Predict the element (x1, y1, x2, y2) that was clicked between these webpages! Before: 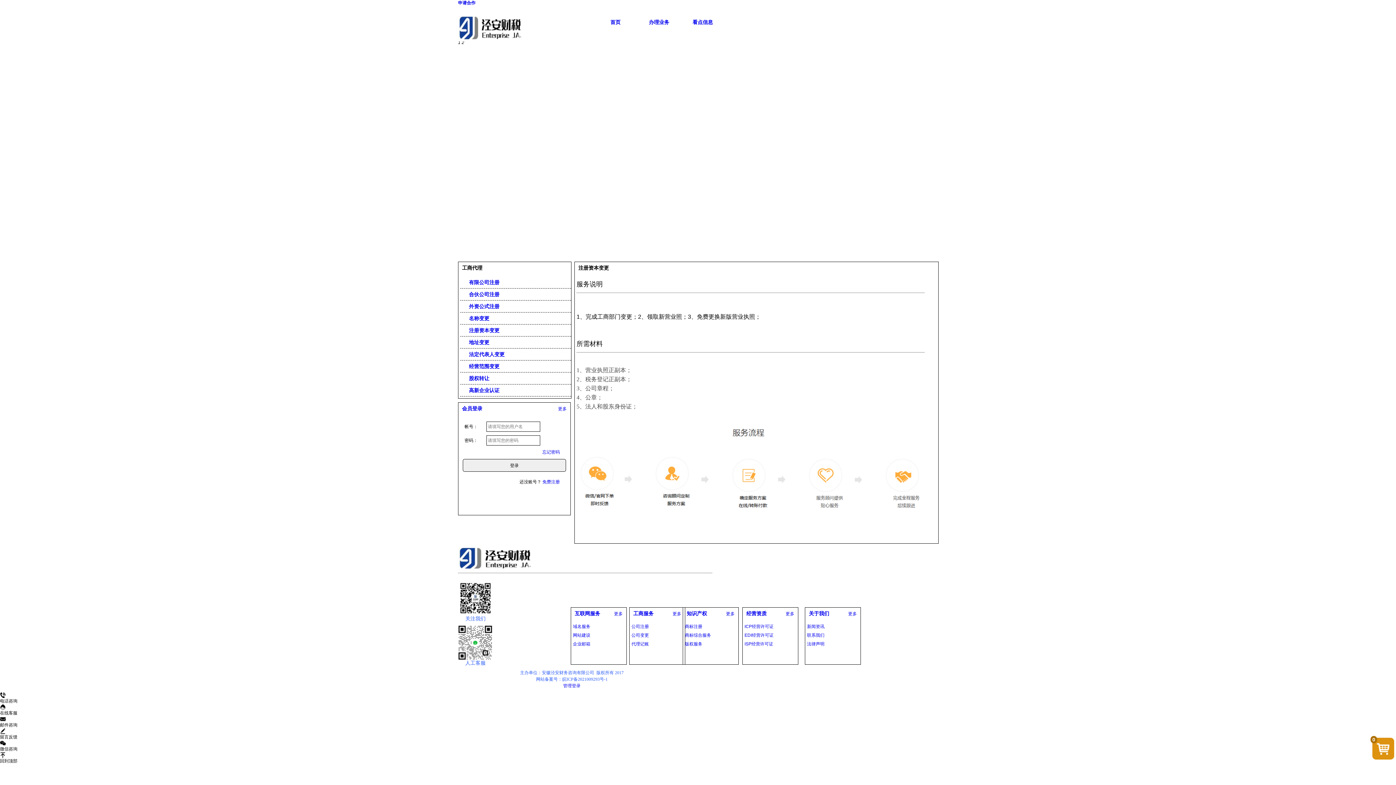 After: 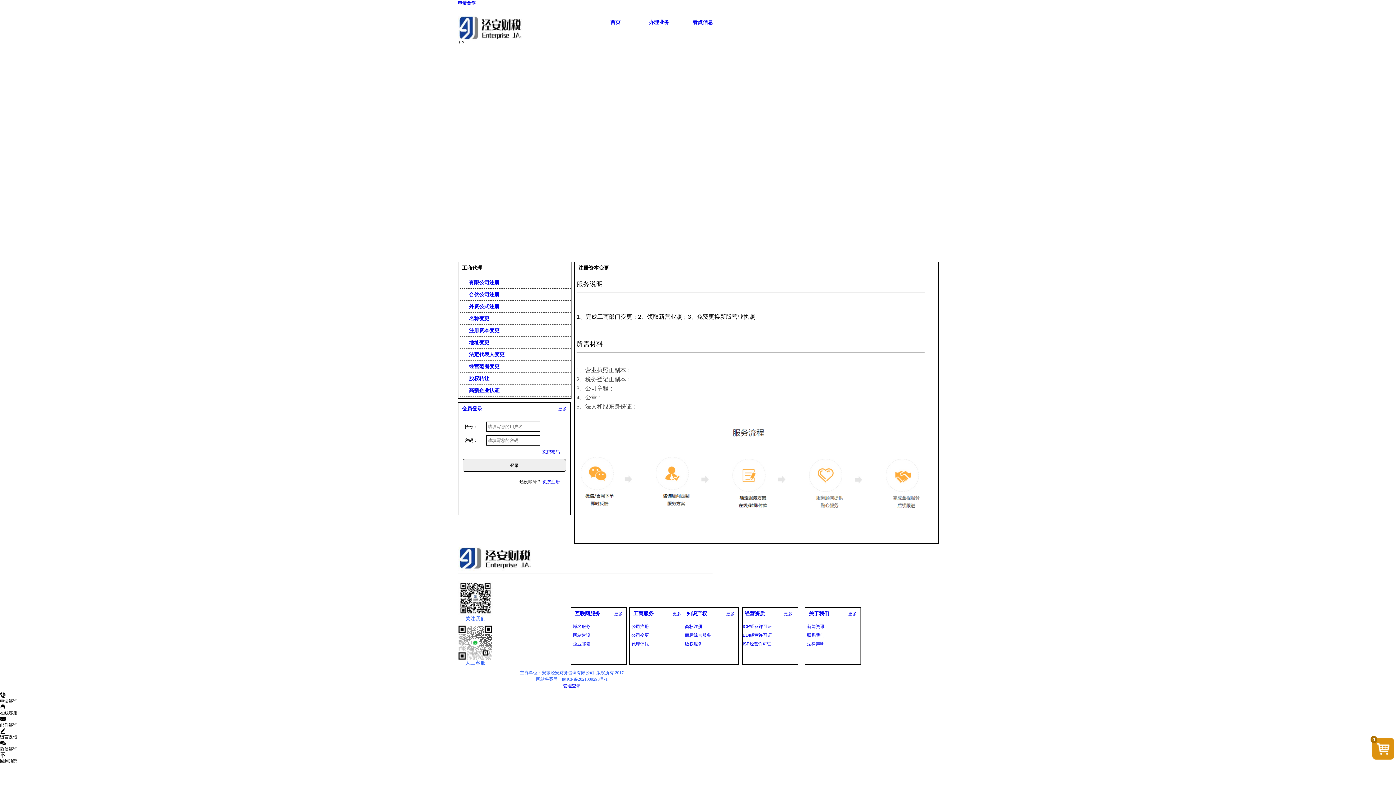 Action: label: EDI经营许可证 bbox: (744, 631, 800, 640)